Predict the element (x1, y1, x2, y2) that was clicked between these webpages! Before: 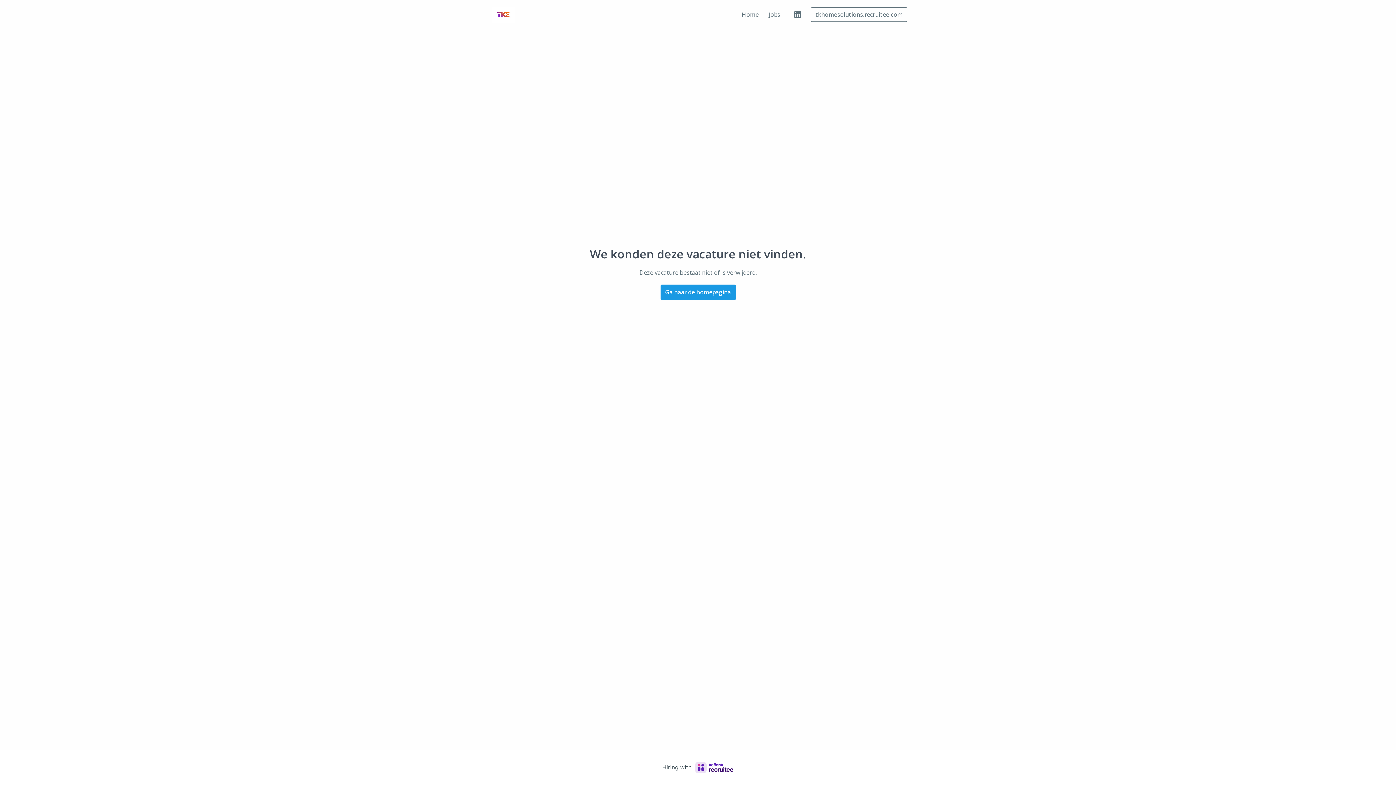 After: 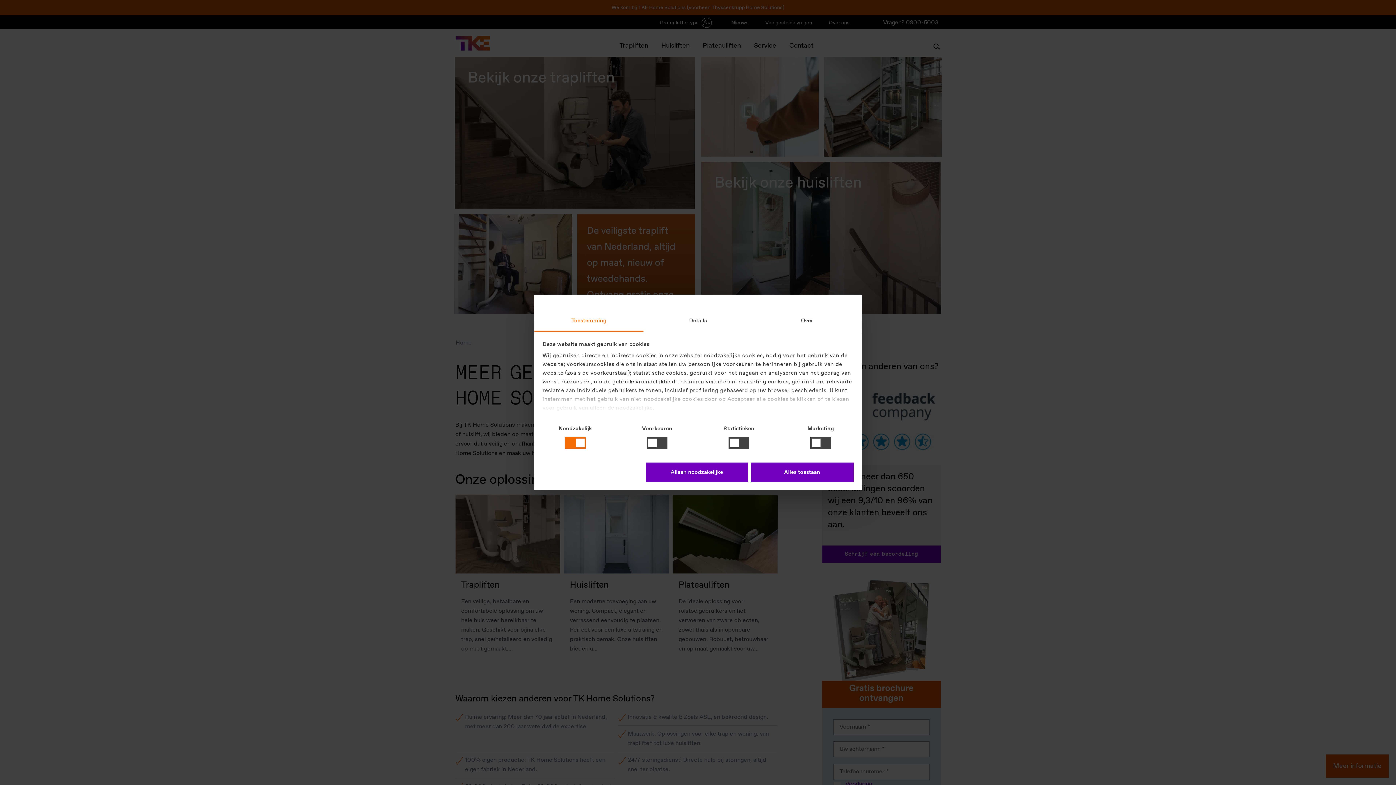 Action: label: tkhomesolutions.recruitee.com bbox: (810, 7, 907, 21)